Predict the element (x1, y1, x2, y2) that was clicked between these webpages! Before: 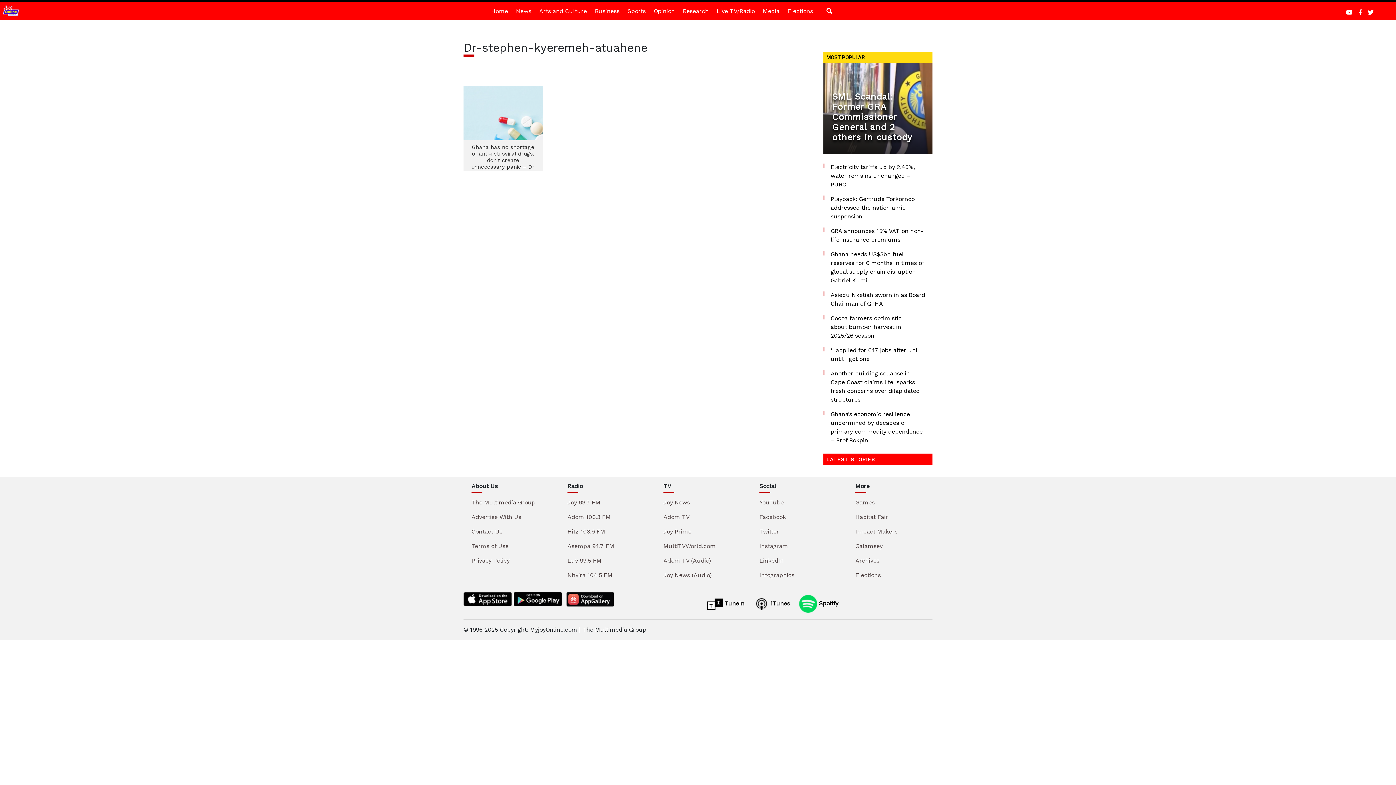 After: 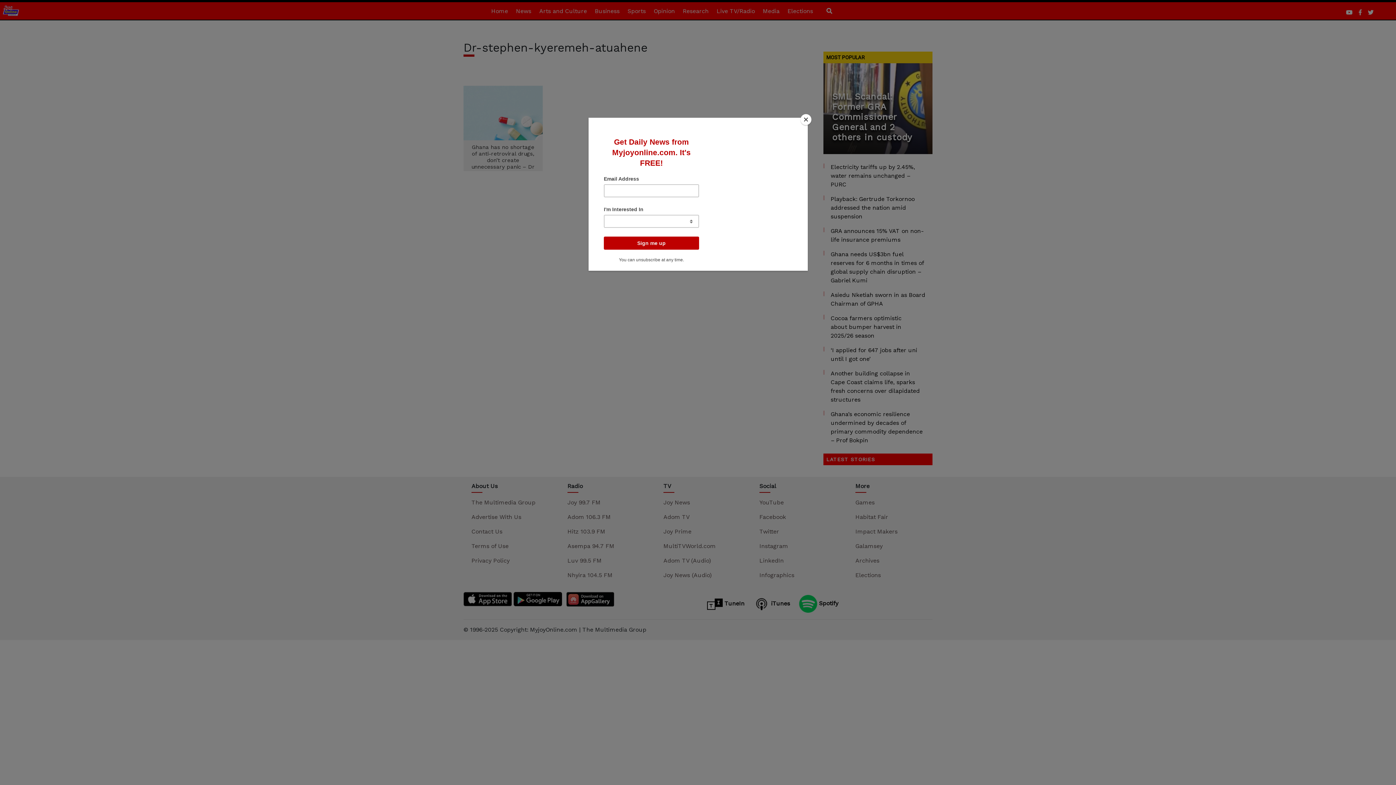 Action: bbox: (1344, 6, 1355, 18)